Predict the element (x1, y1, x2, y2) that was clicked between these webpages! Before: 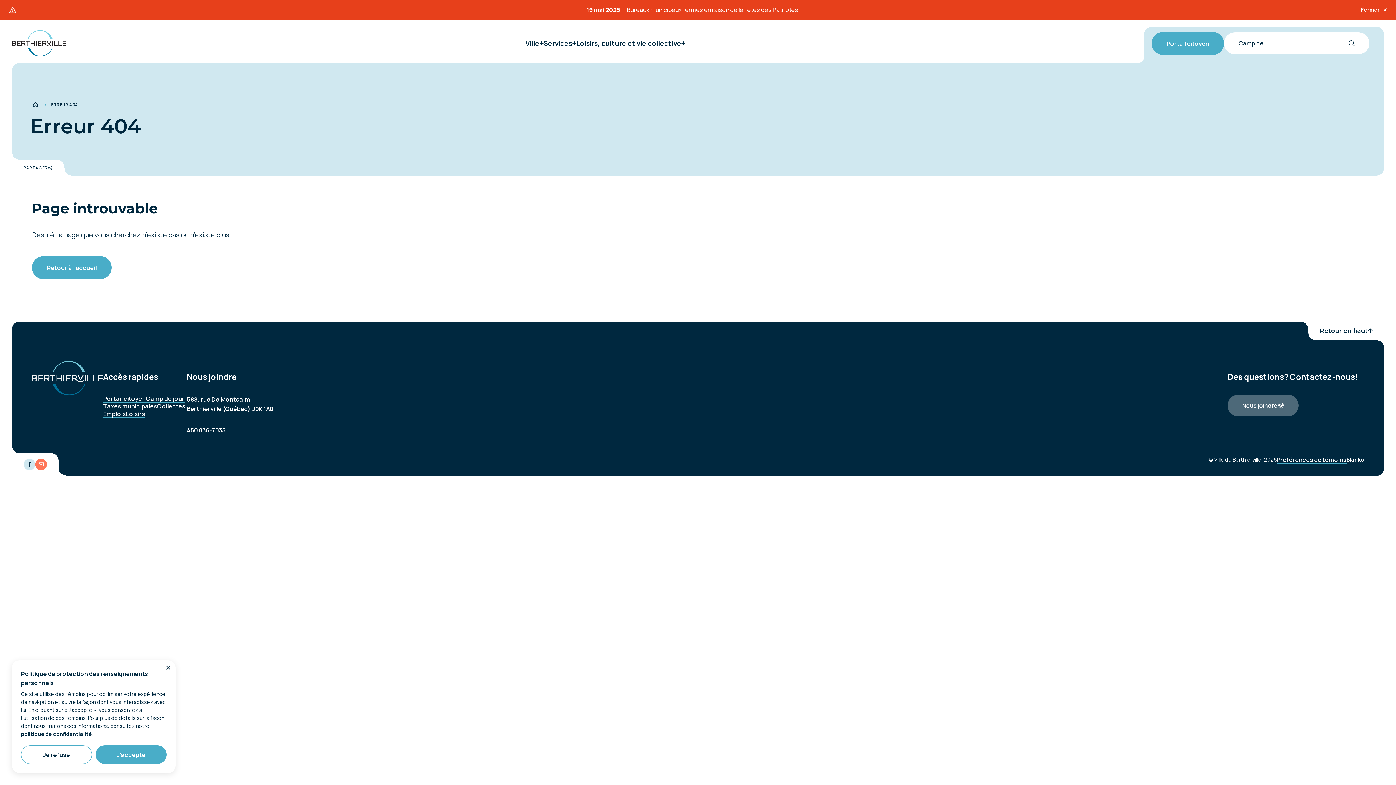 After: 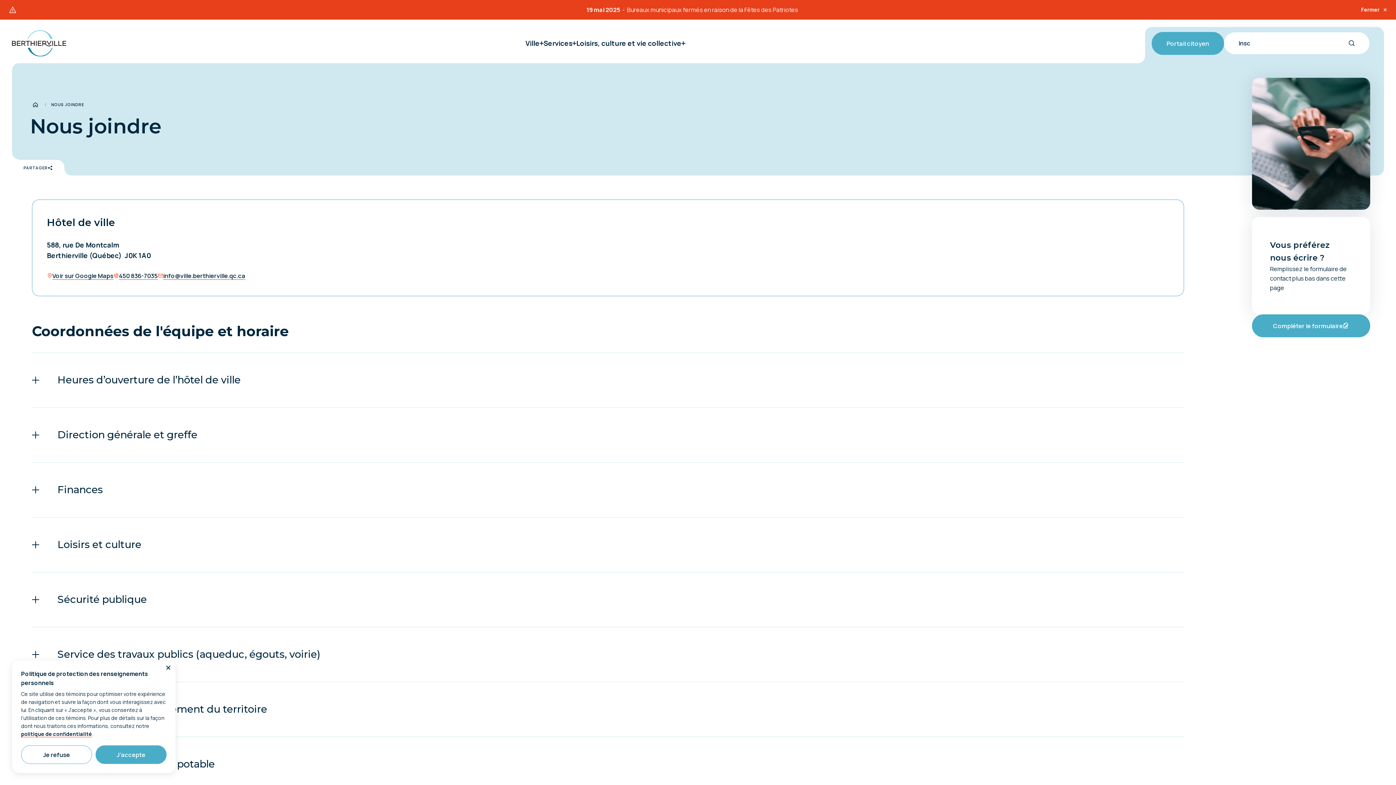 Action: bbox: (1228, 394, 1298, 416) label: Nous joindre